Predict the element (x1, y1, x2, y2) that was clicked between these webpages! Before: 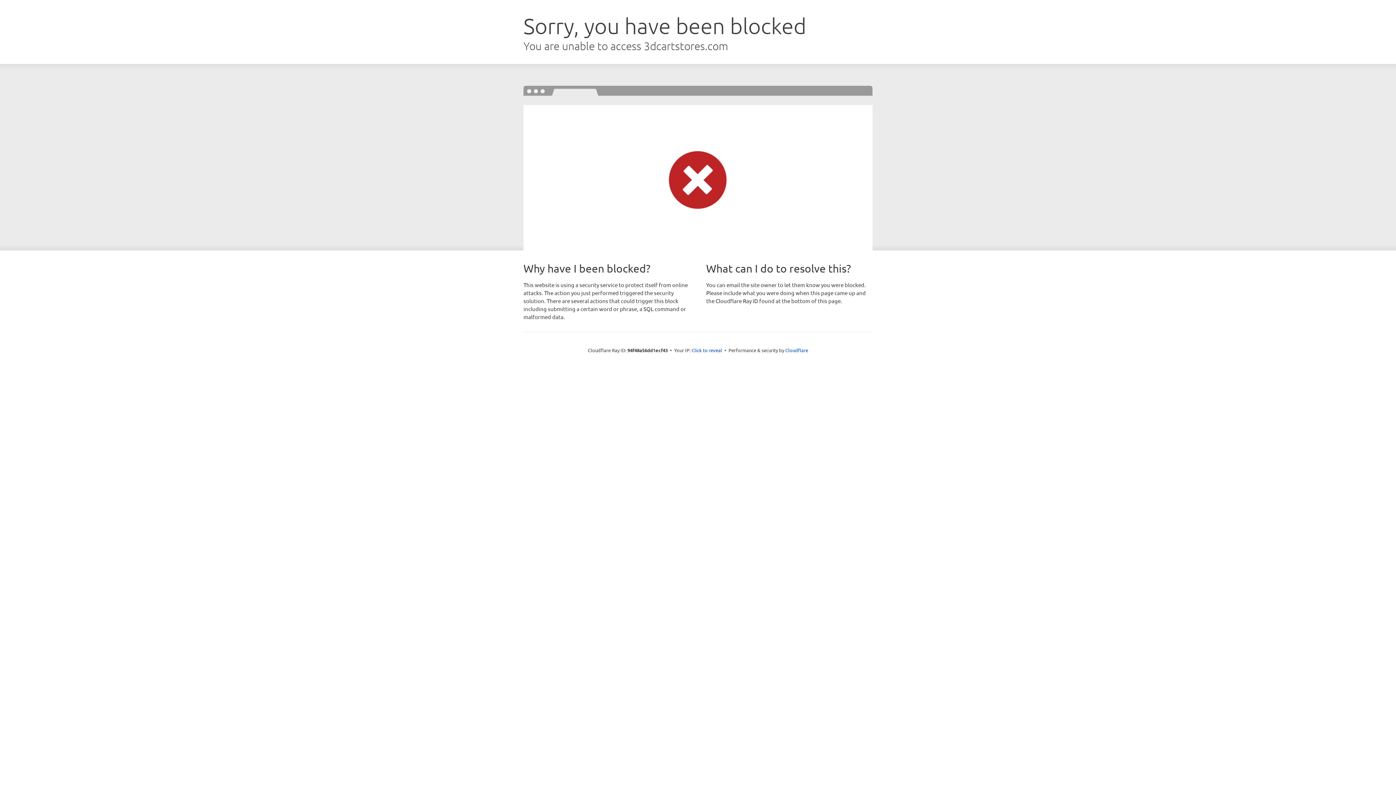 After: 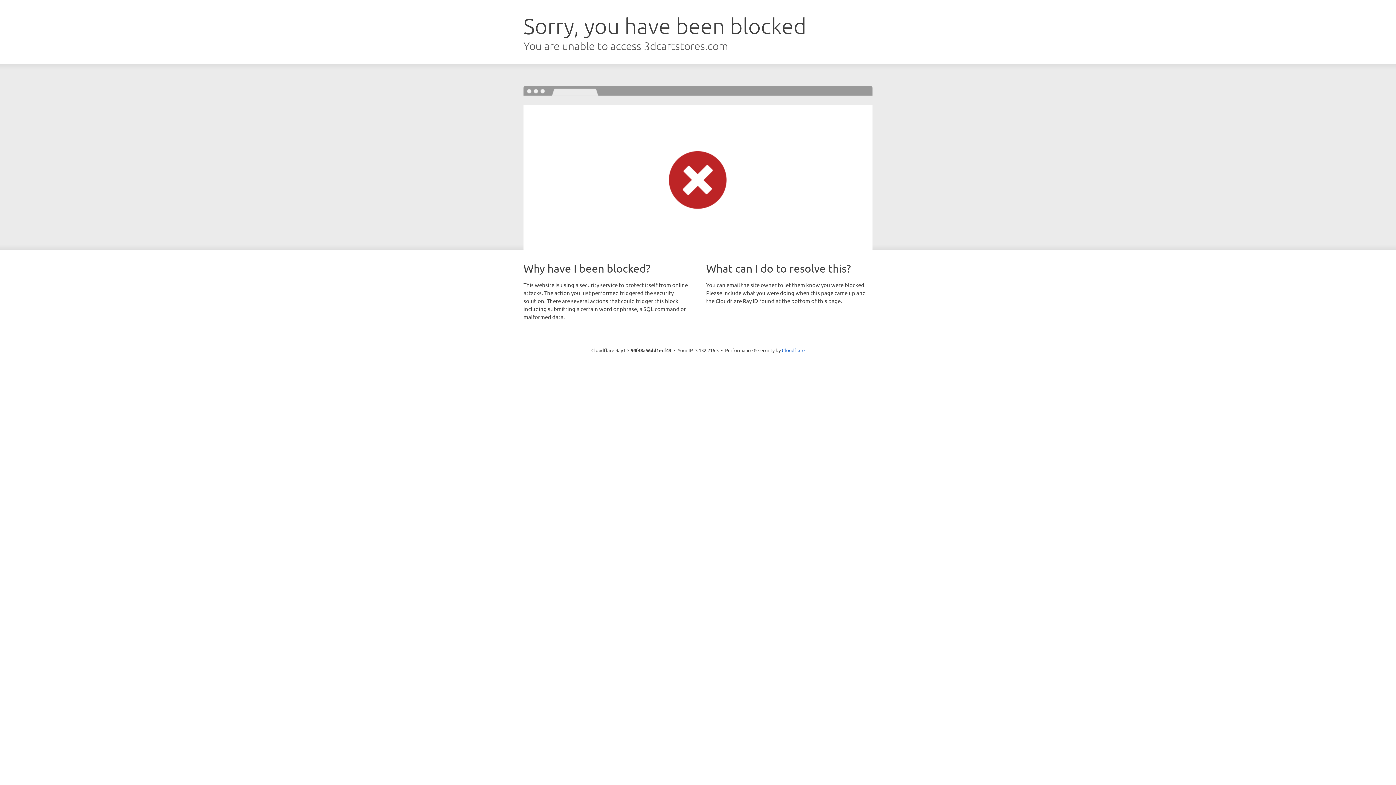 Action: label: Click to reveal bbox: (691, 346, 722, 353)